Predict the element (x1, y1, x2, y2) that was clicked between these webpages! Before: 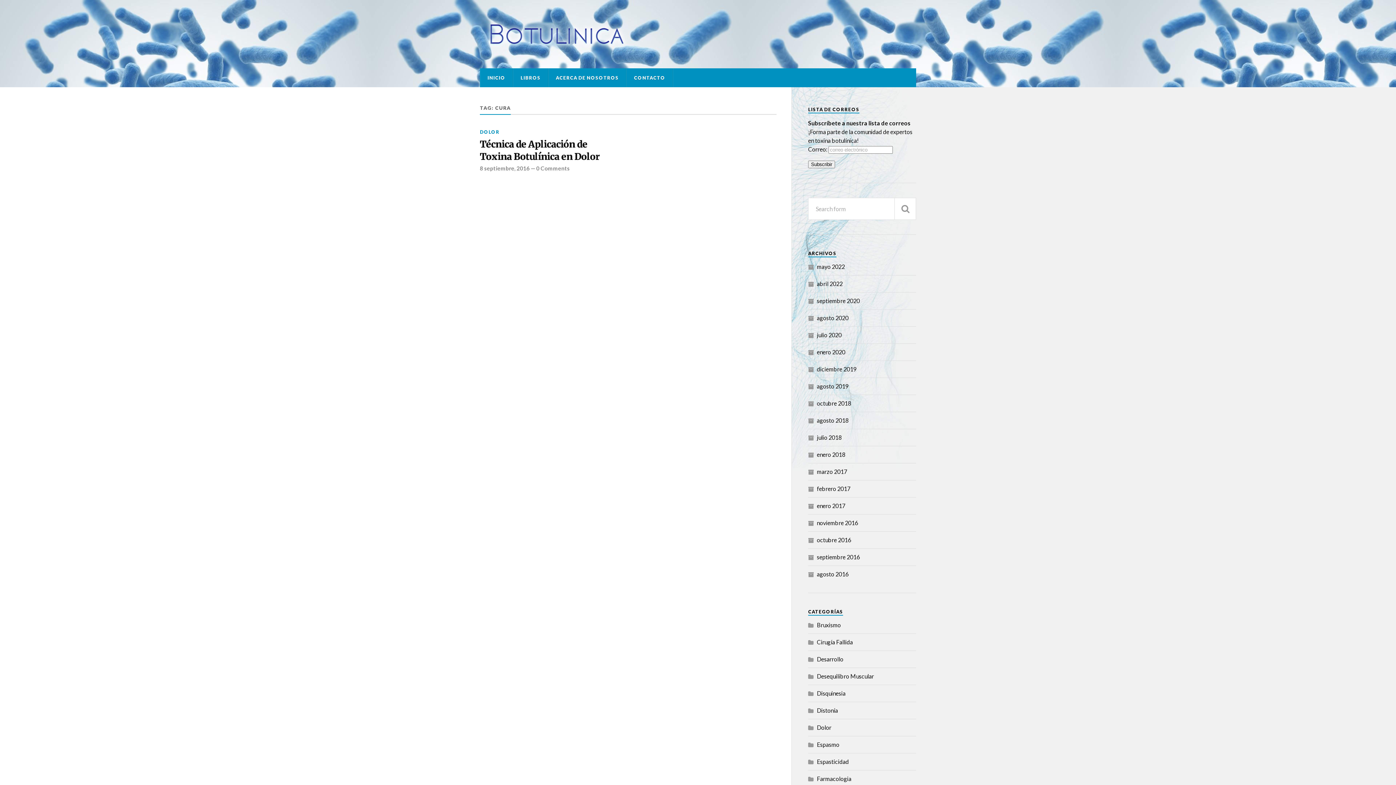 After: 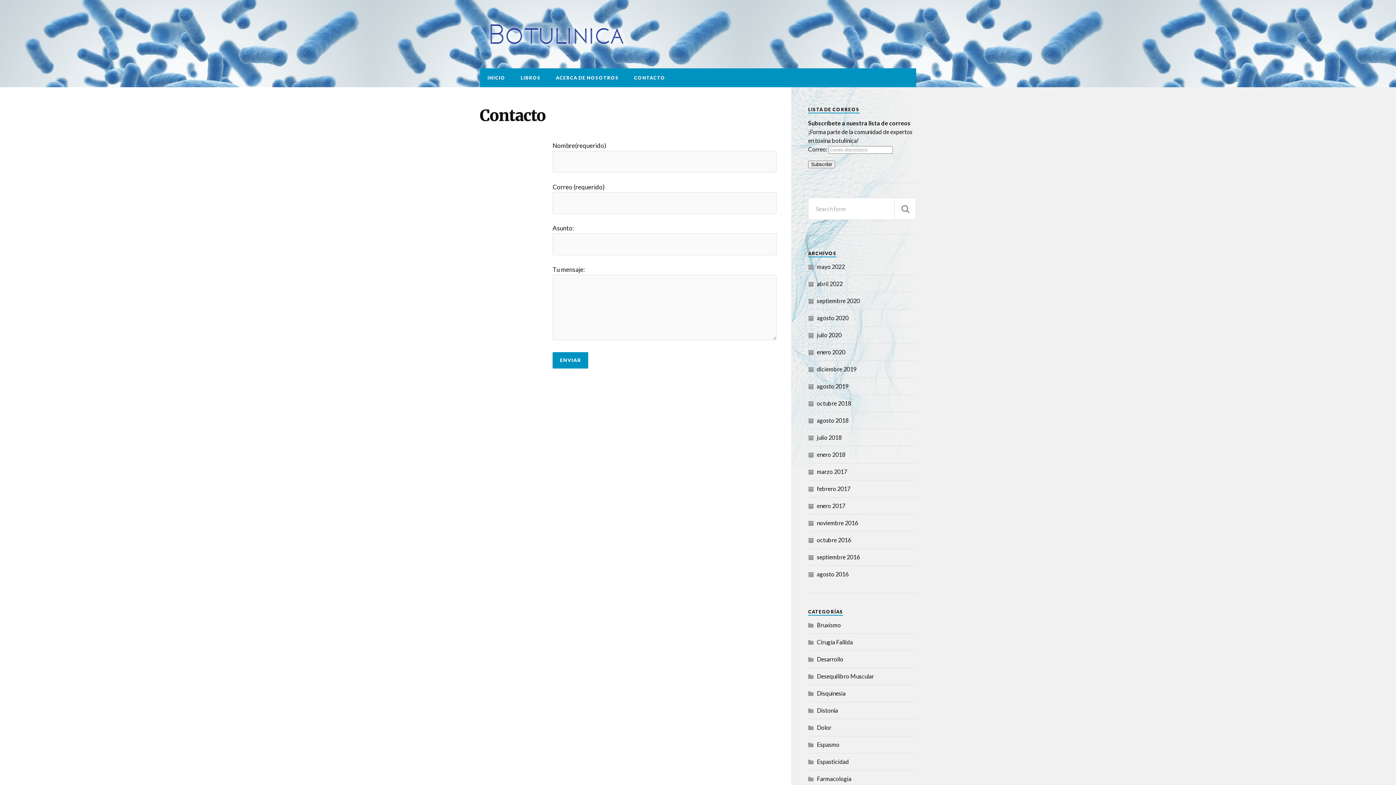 Action: bbox: (626, 68, 672, 87) label: CONTACTO